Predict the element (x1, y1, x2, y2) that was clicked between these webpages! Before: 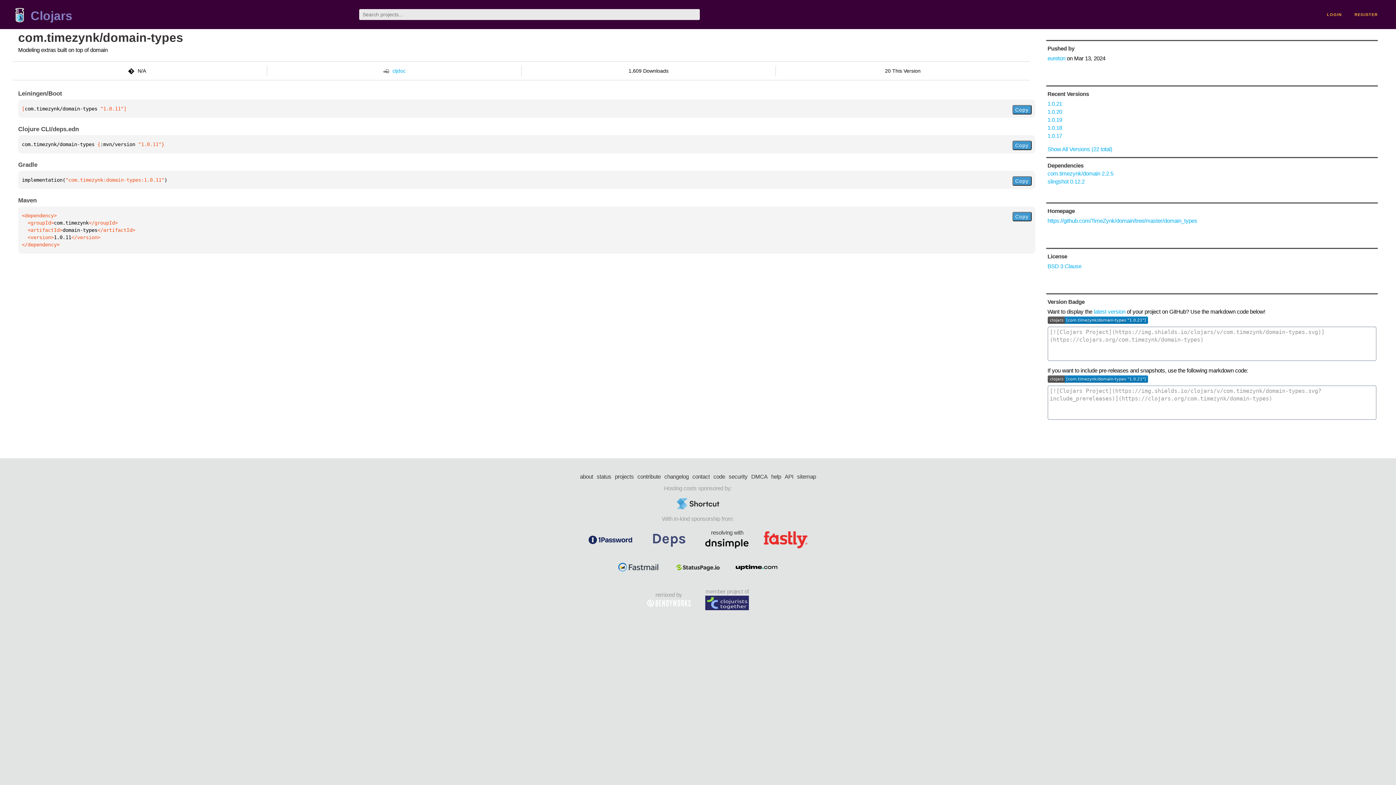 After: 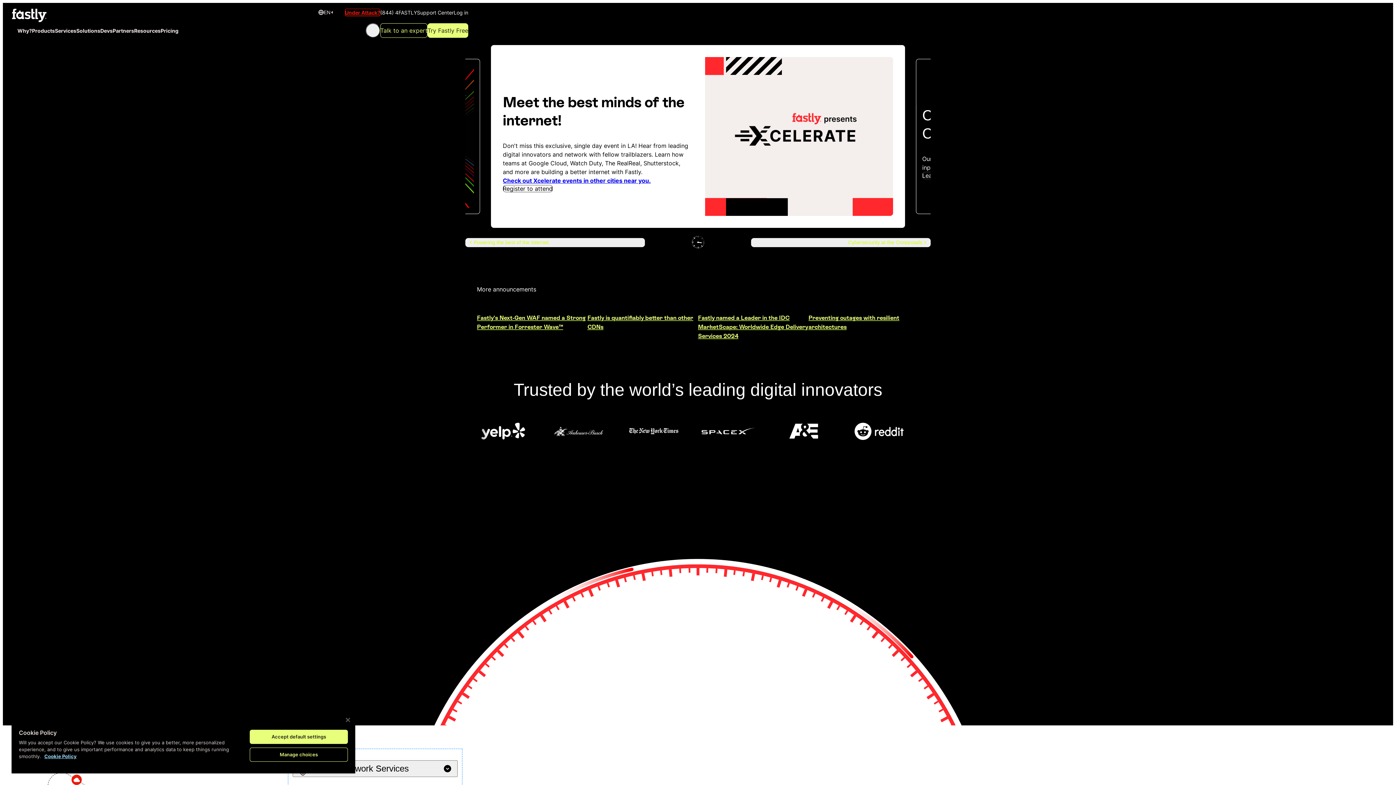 Action: bbox: (764, 530, 807, 549)